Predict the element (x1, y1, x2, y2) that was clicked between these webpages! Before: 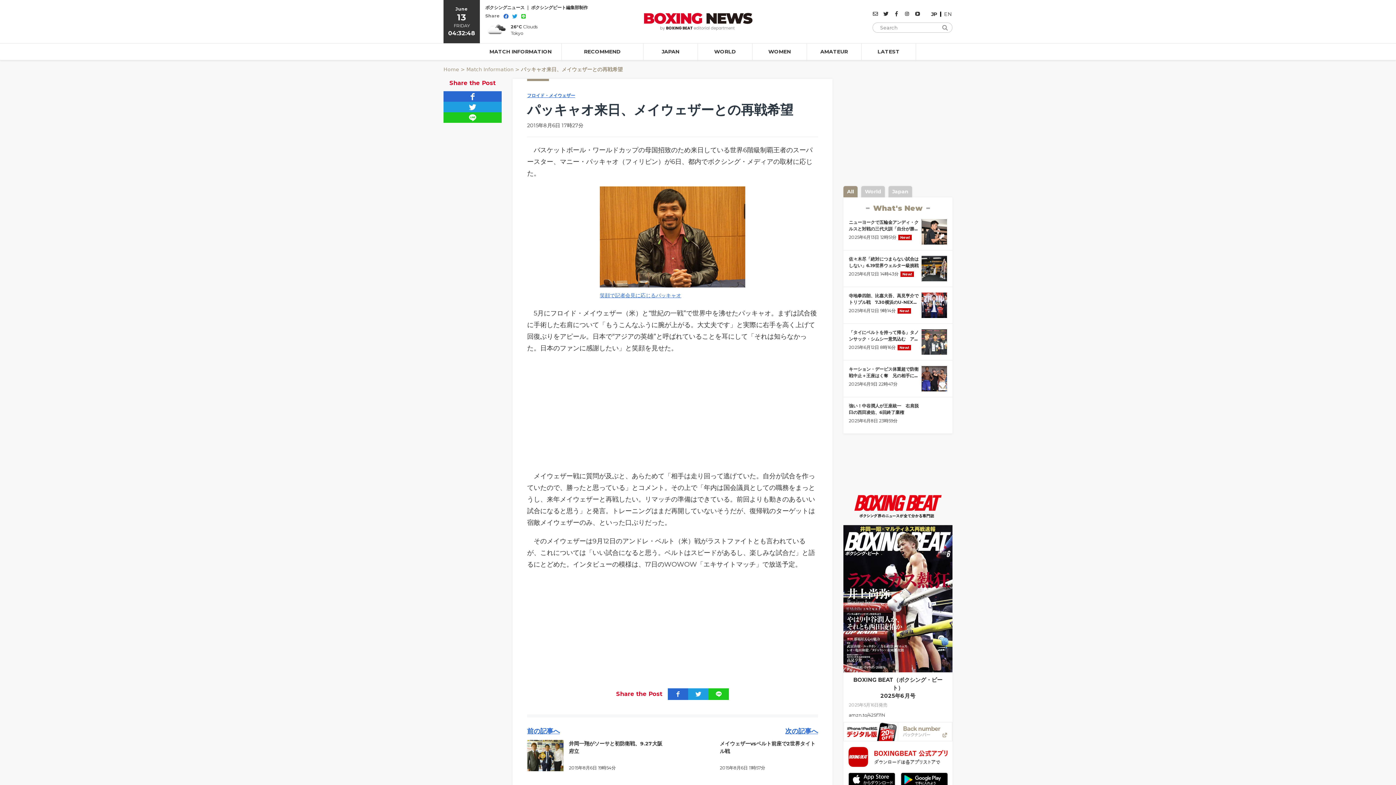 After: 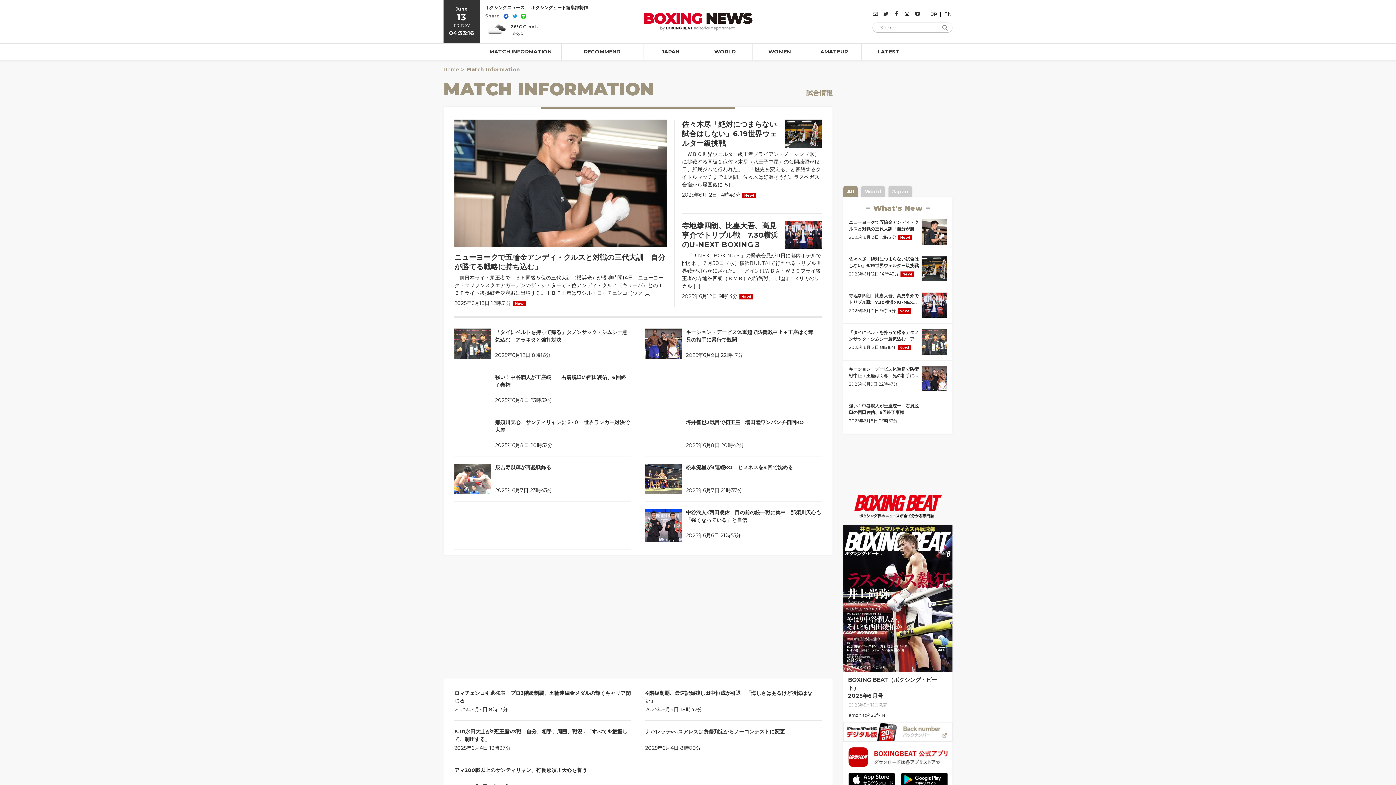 Action: label: Match Information bbox: (466, 66, 513, 72)